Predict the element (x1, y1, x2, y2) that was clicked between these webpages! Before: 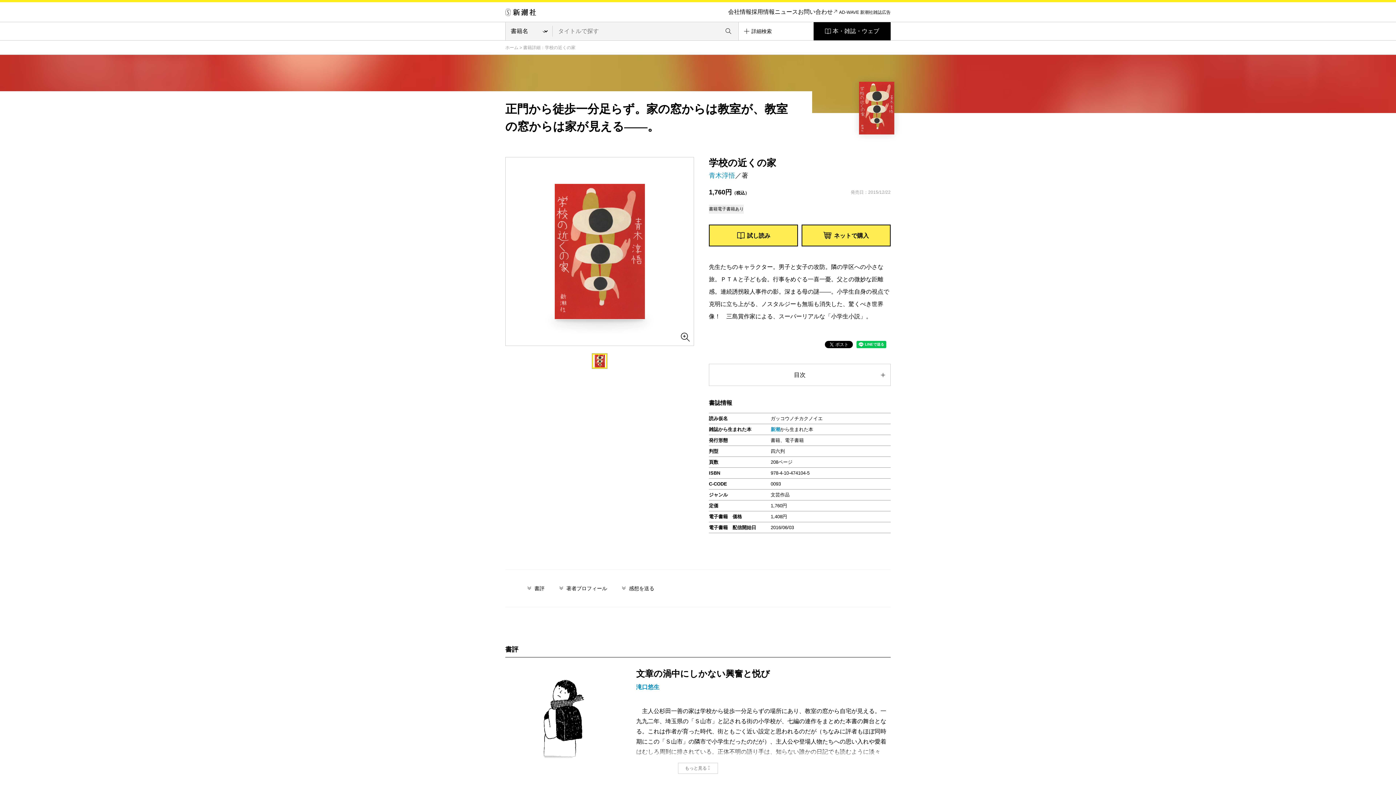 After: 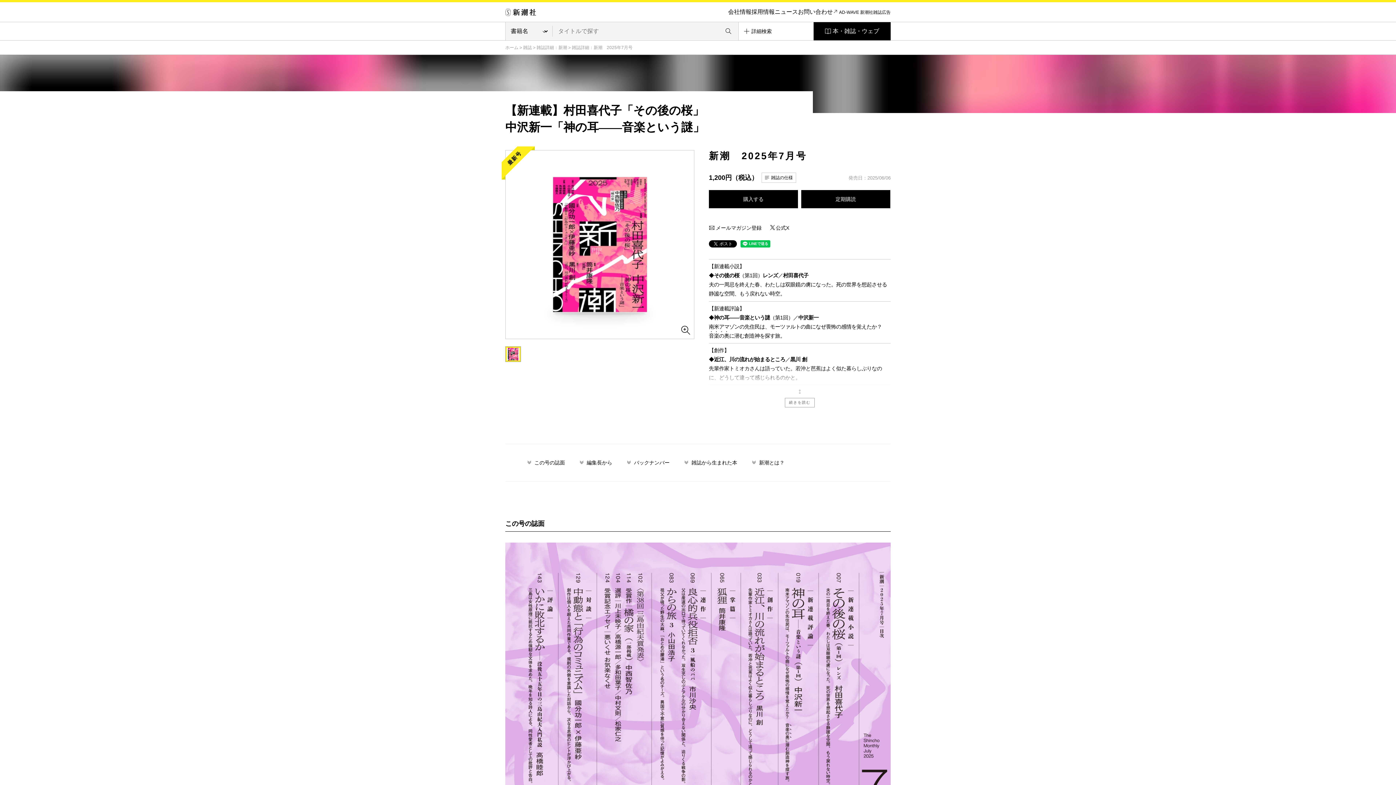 Action: label: 新潮 bbox: (770, 426, 780, 432)